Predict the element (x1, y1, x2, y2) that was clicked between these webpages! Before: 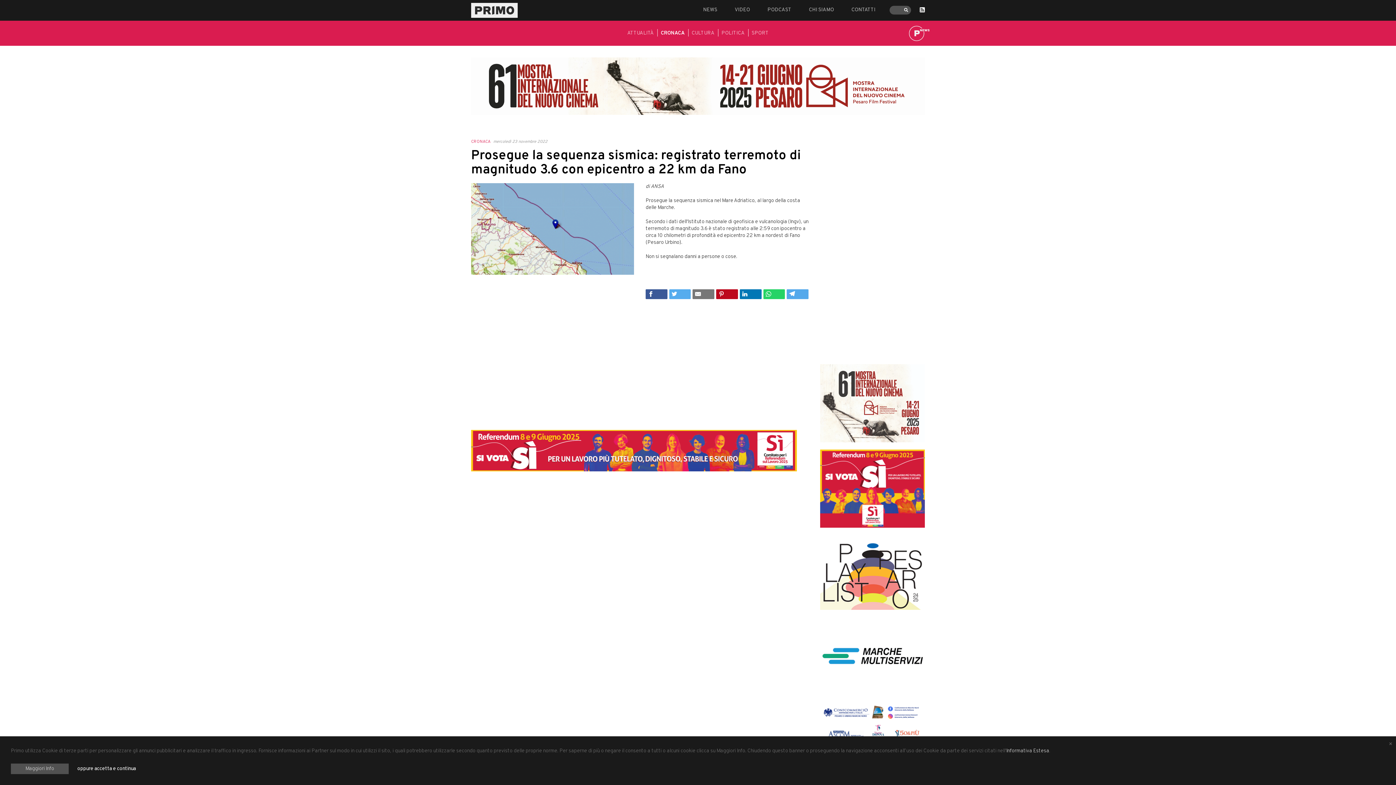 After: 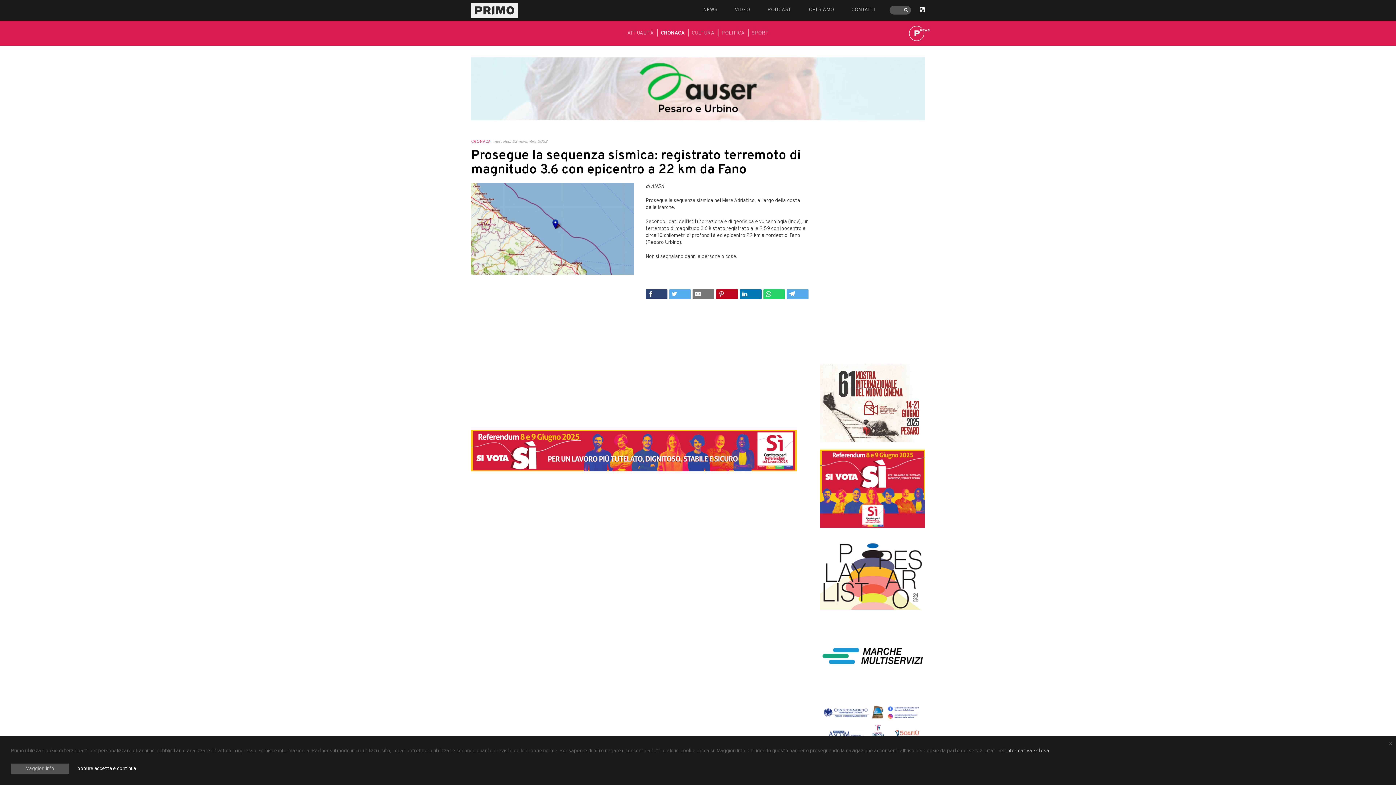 Action: bbox: (645, 289, 667, 299)